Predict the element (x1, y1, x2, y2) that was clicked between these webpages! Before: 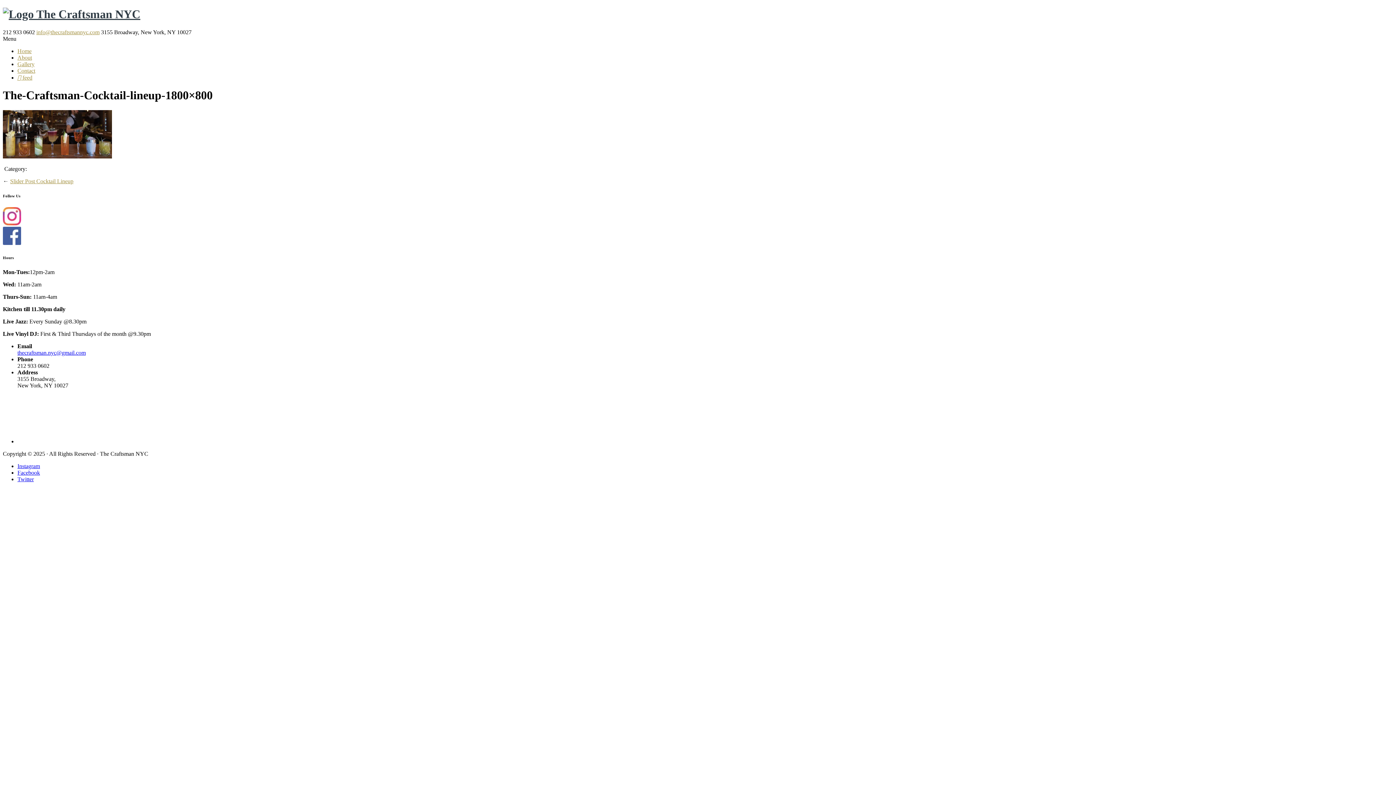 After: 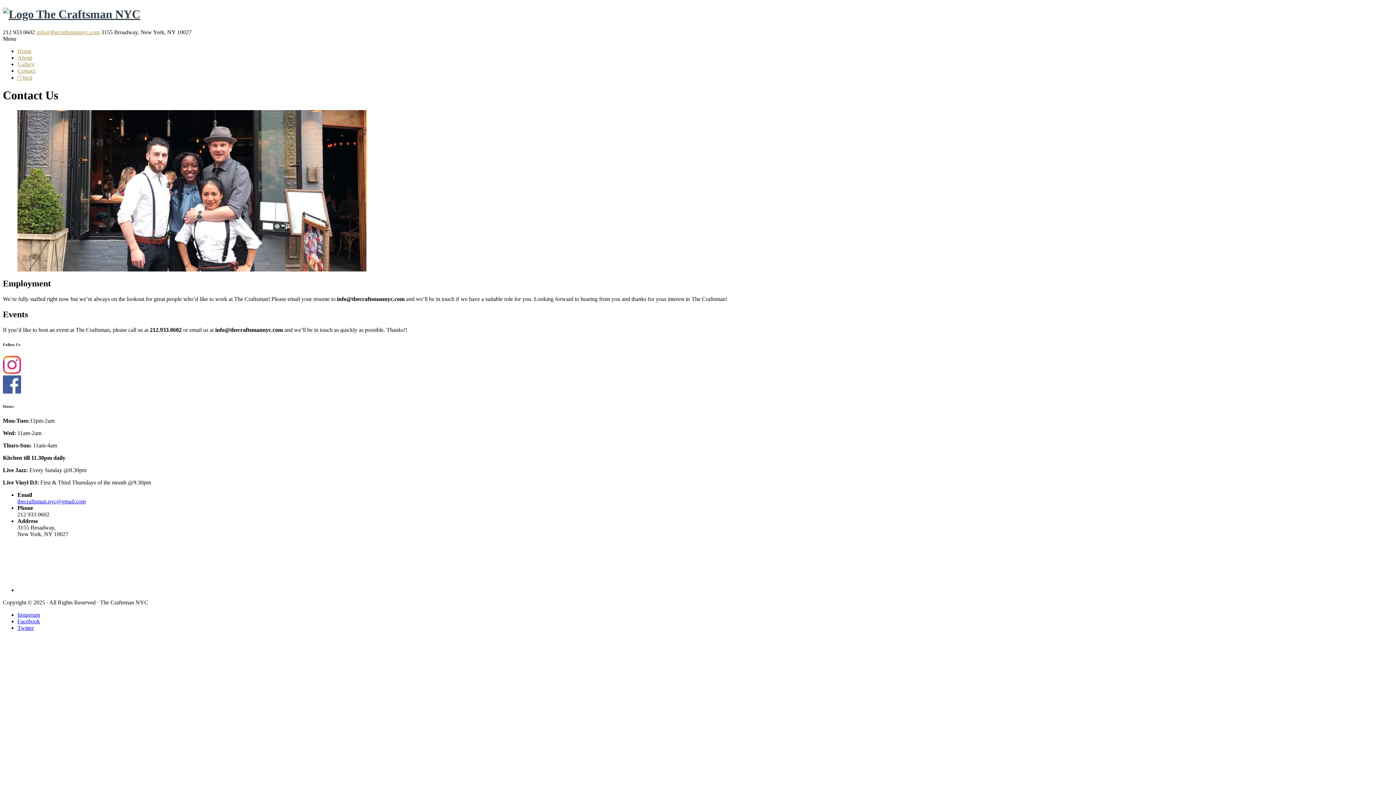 Action: bbox: (17, 67, 35, 73) label: Contact